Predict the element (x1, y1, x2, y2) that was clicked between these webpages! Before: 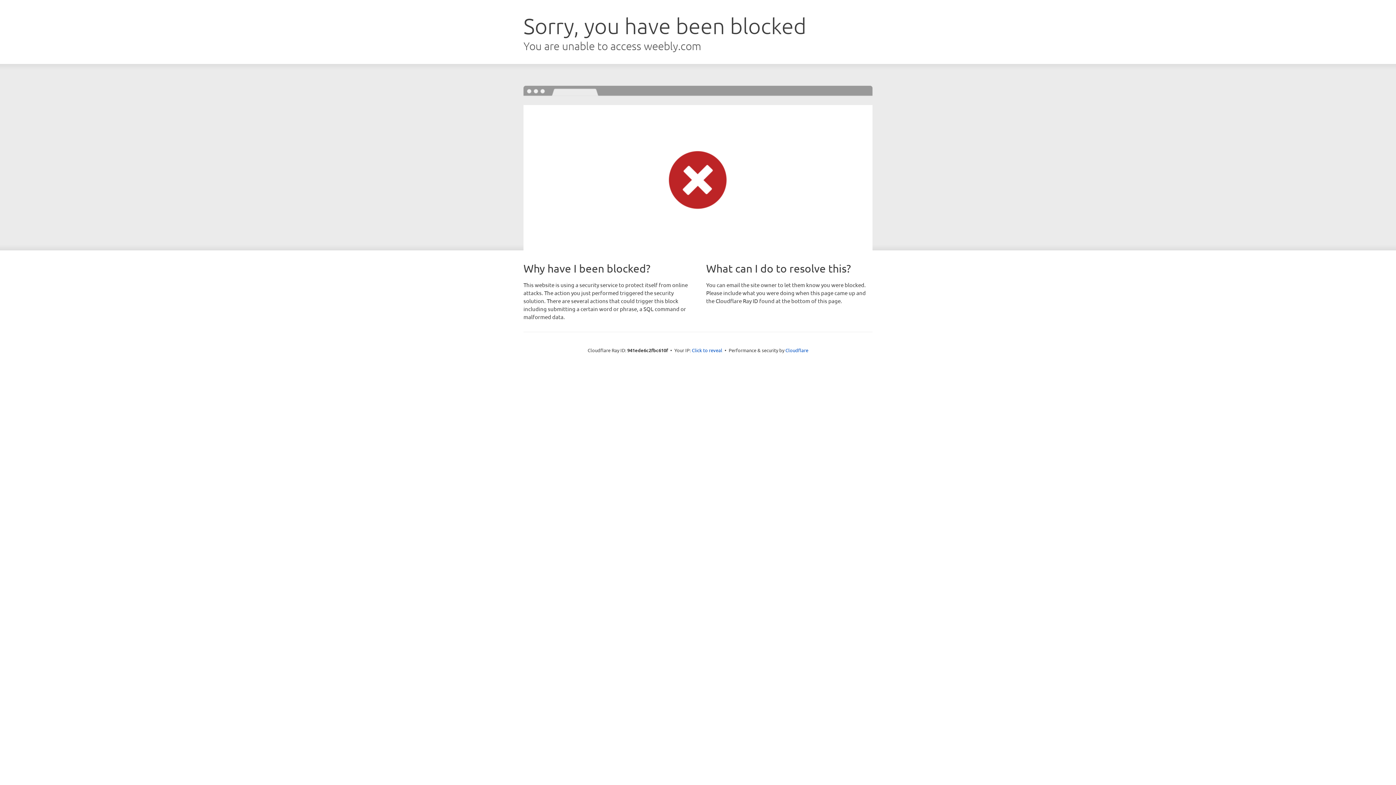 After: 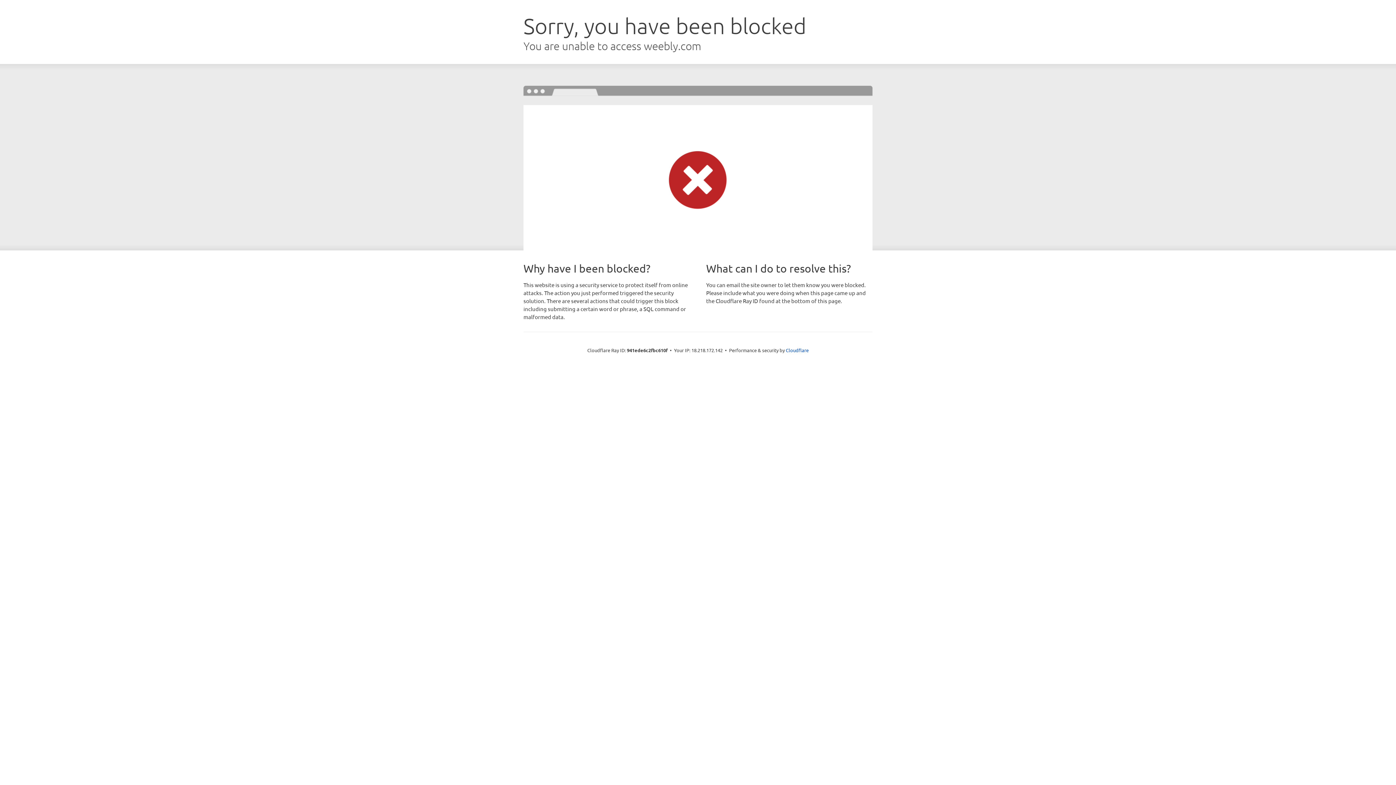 Action: bbox: (692, 346, 722, 353) label: Click to reveal